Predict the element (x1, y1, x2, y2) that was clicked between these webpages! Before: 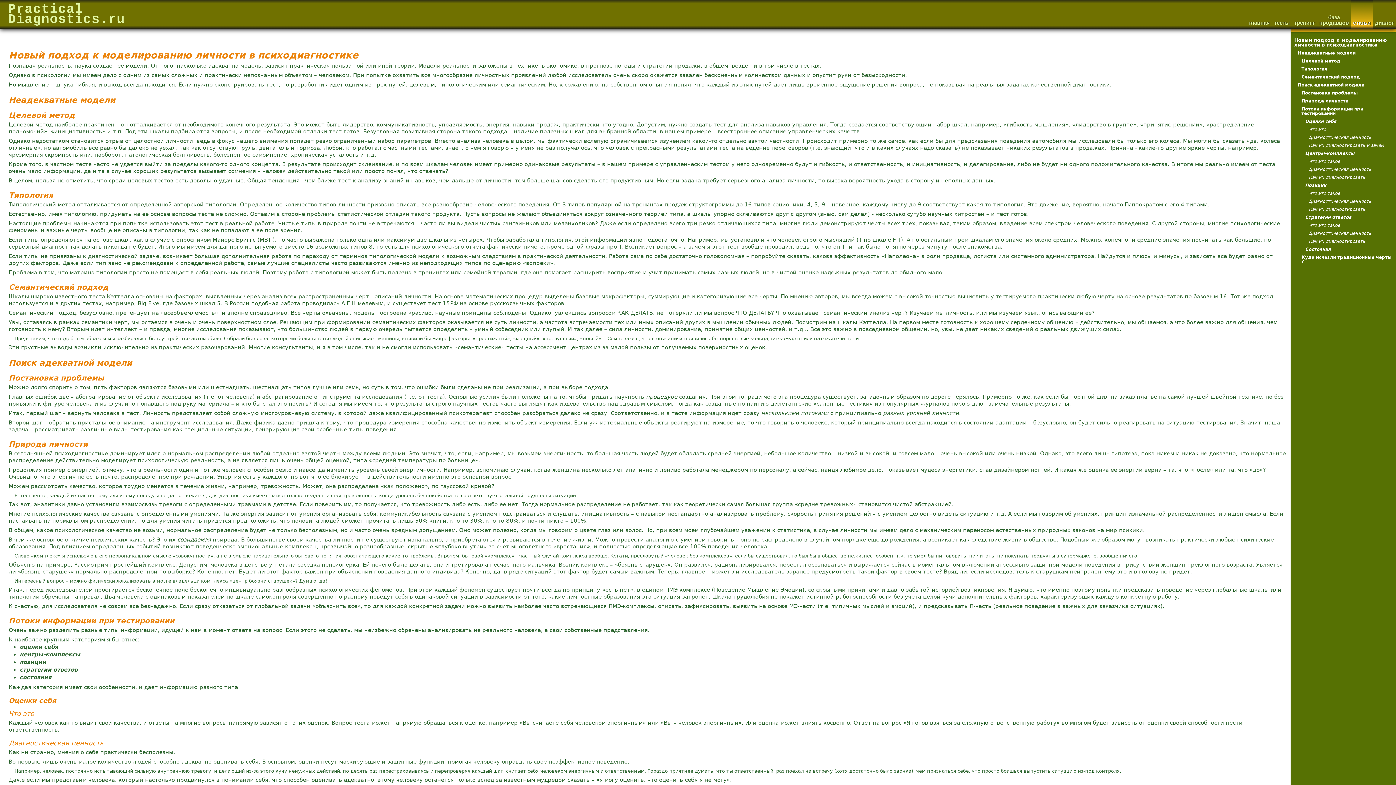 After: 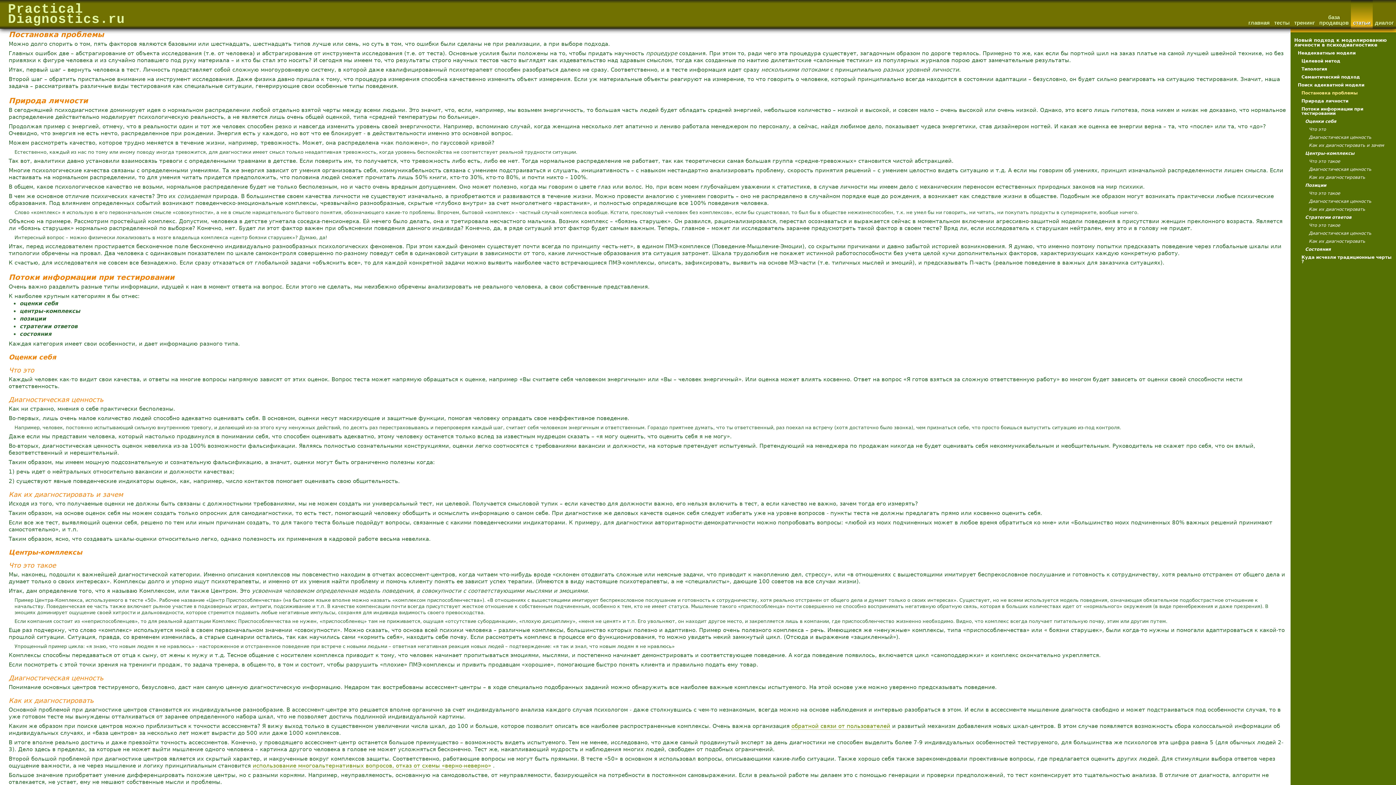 Action: label: Постановка проблемы bbox: (1301, 90, 1358, 95)